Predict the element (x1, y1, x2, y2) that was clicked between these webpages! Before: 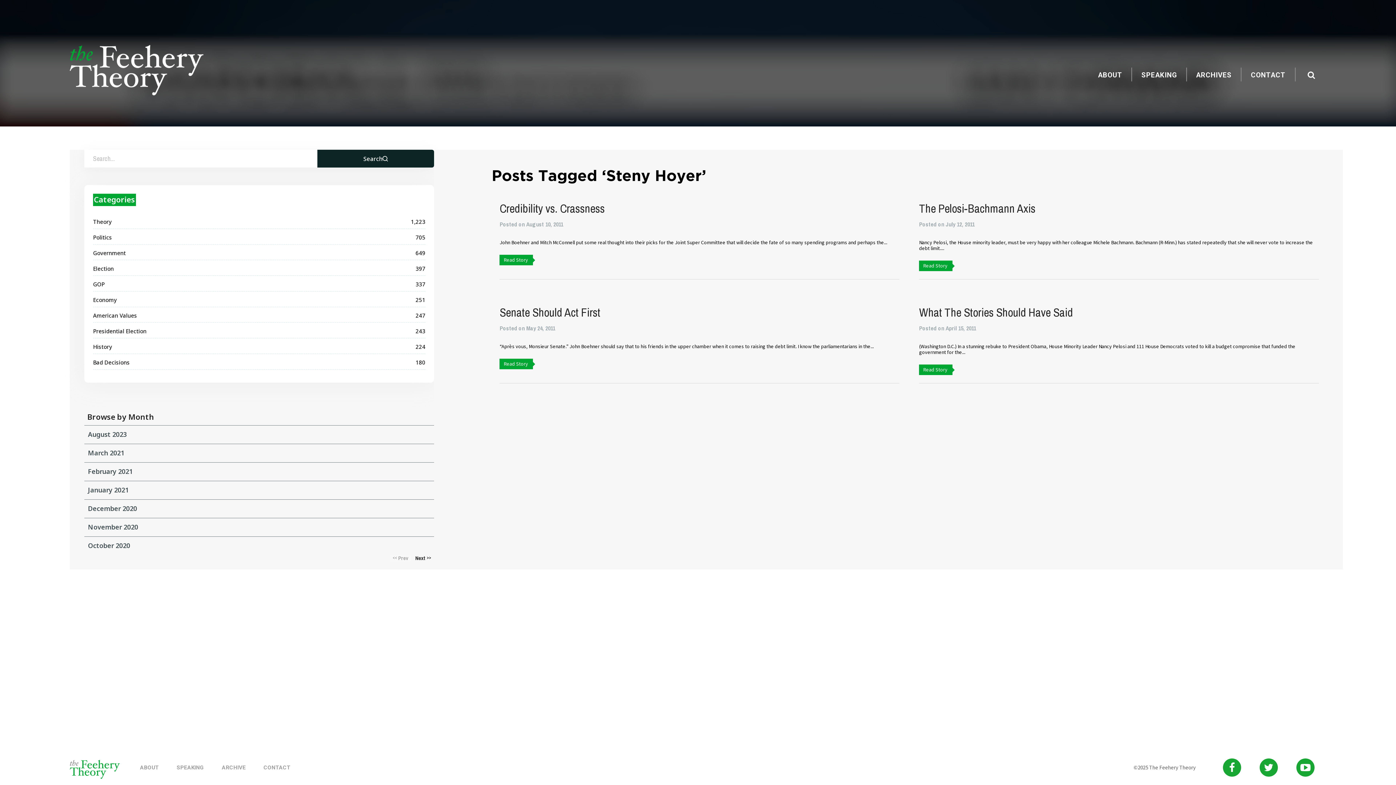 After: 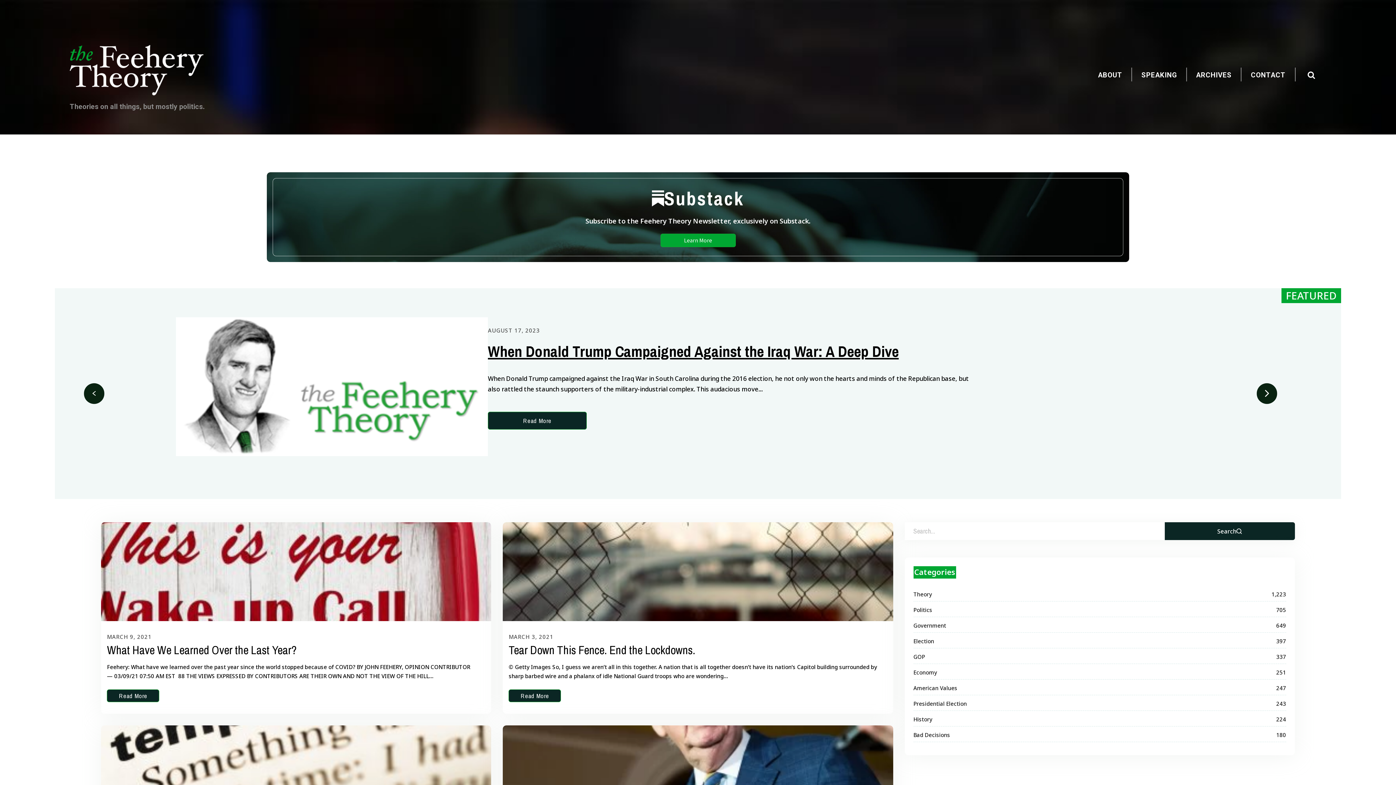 Action: bbox: (69, 759, 120, 779)